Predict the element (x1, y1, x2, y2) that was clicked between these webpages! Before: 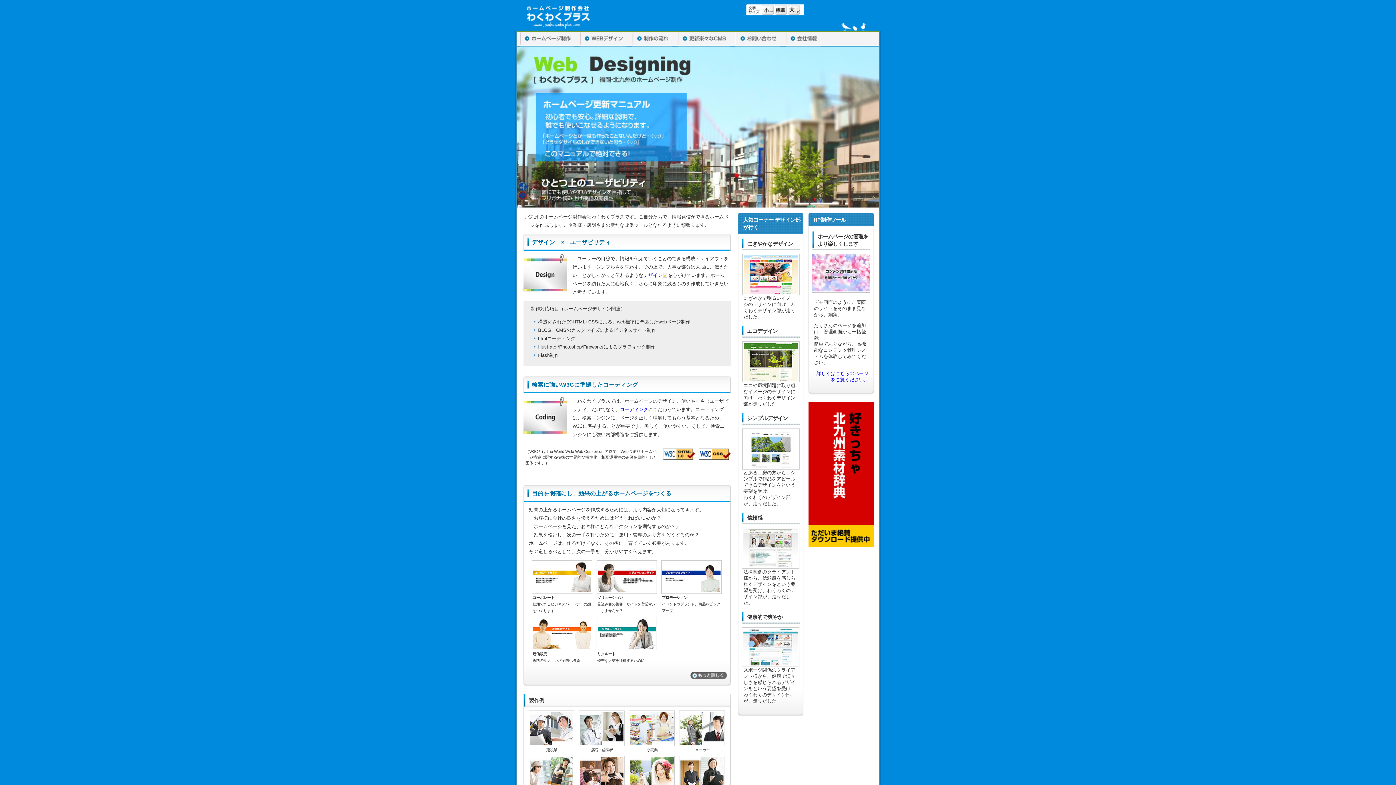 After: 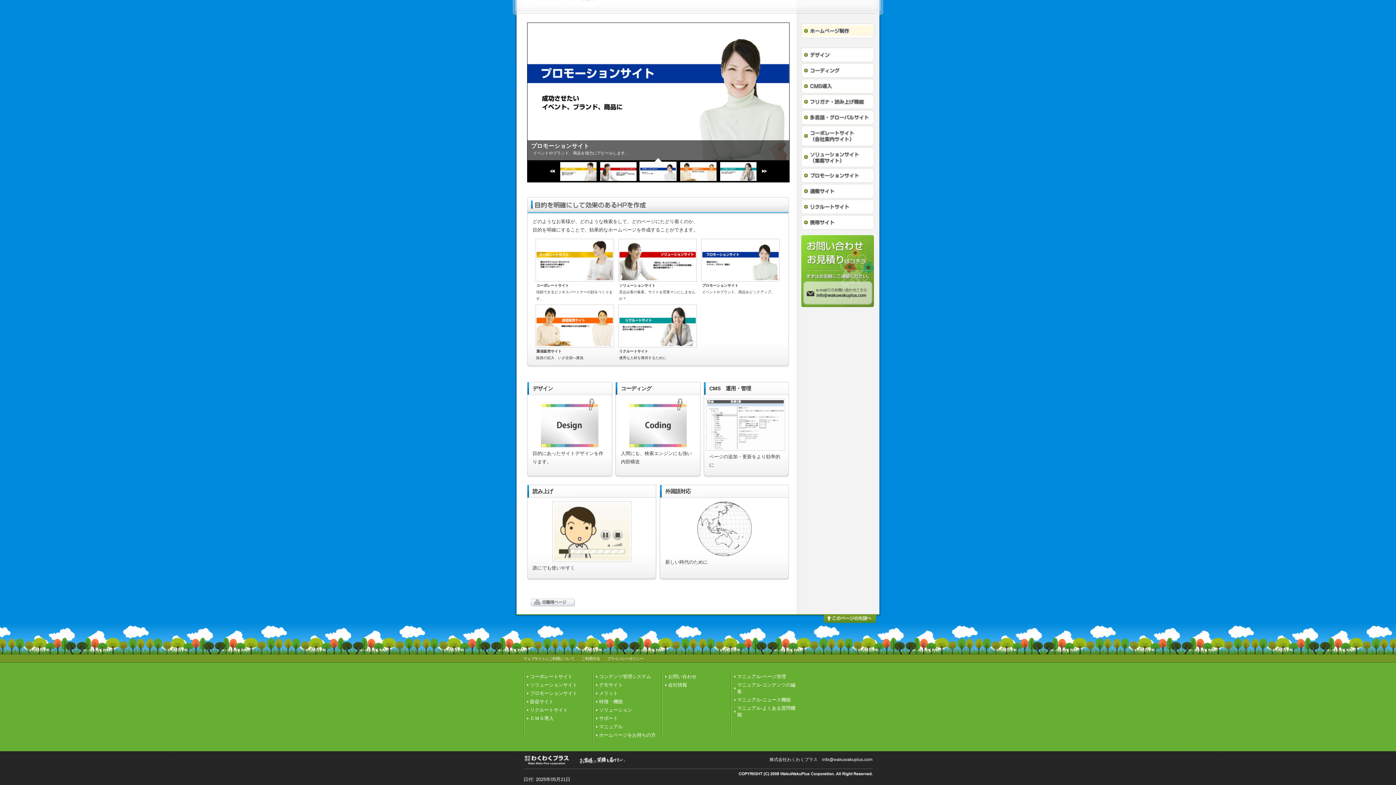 Action: bbox: (690, 675, 727, 680)